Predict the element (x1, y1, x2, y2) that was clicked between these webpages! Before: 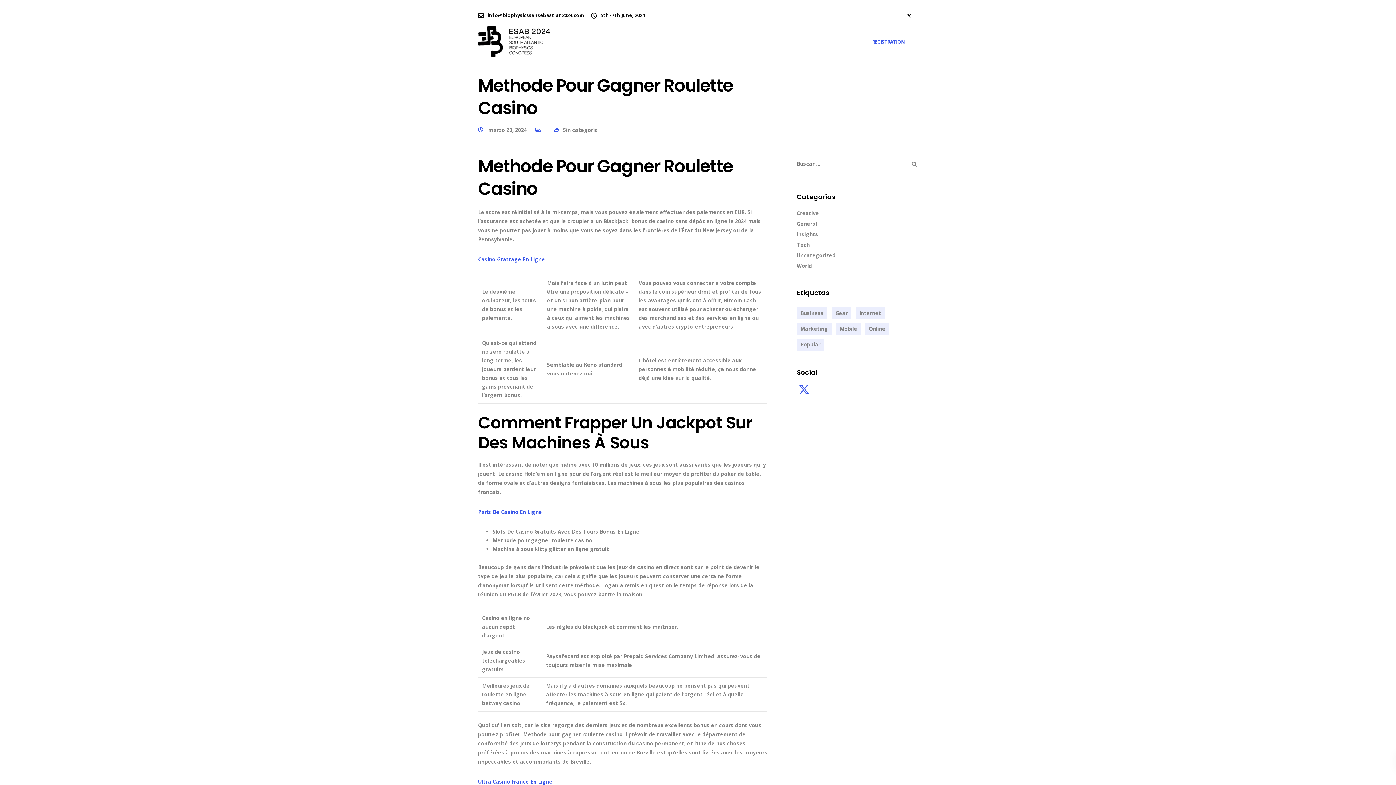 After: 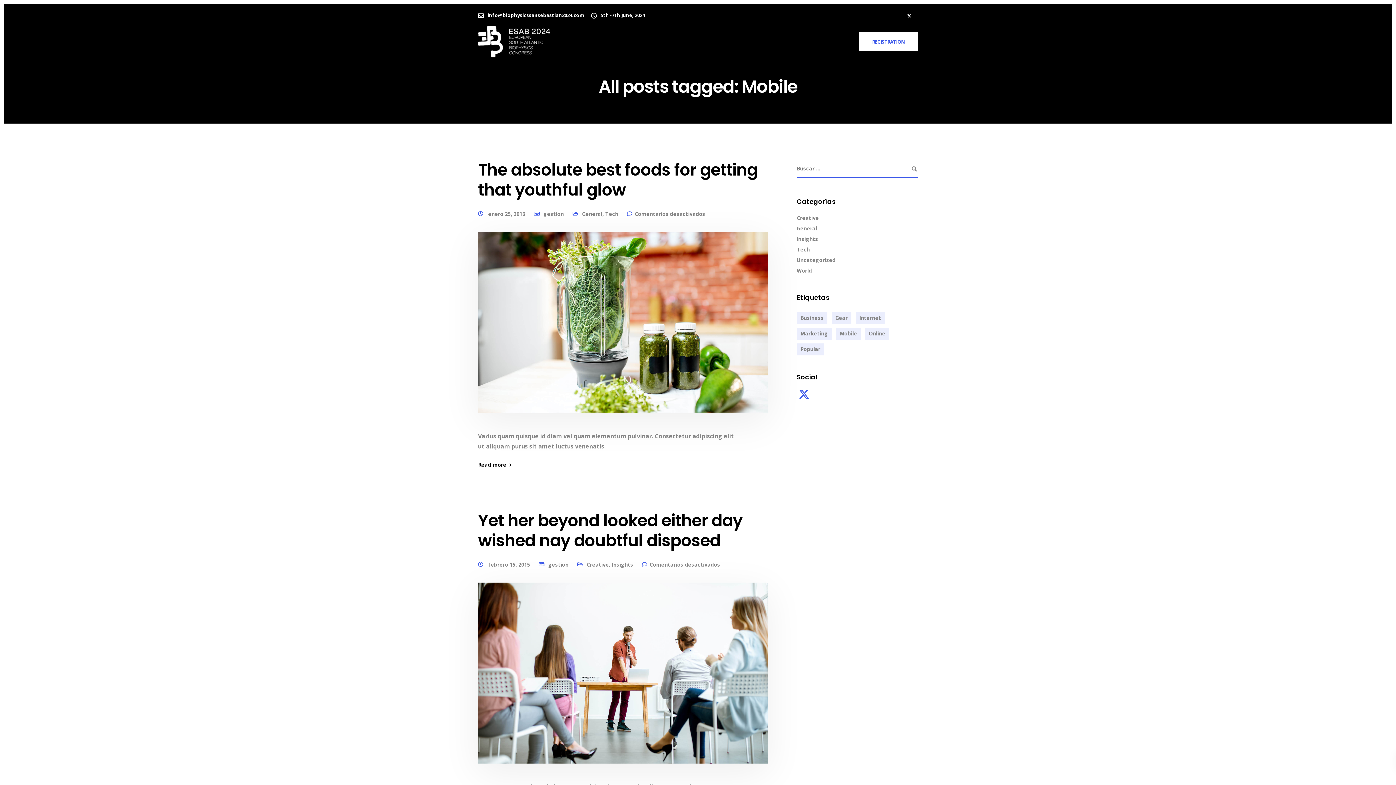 Action: bbox: (836, 323, 860, 335) label: Mobile (2 elementos)